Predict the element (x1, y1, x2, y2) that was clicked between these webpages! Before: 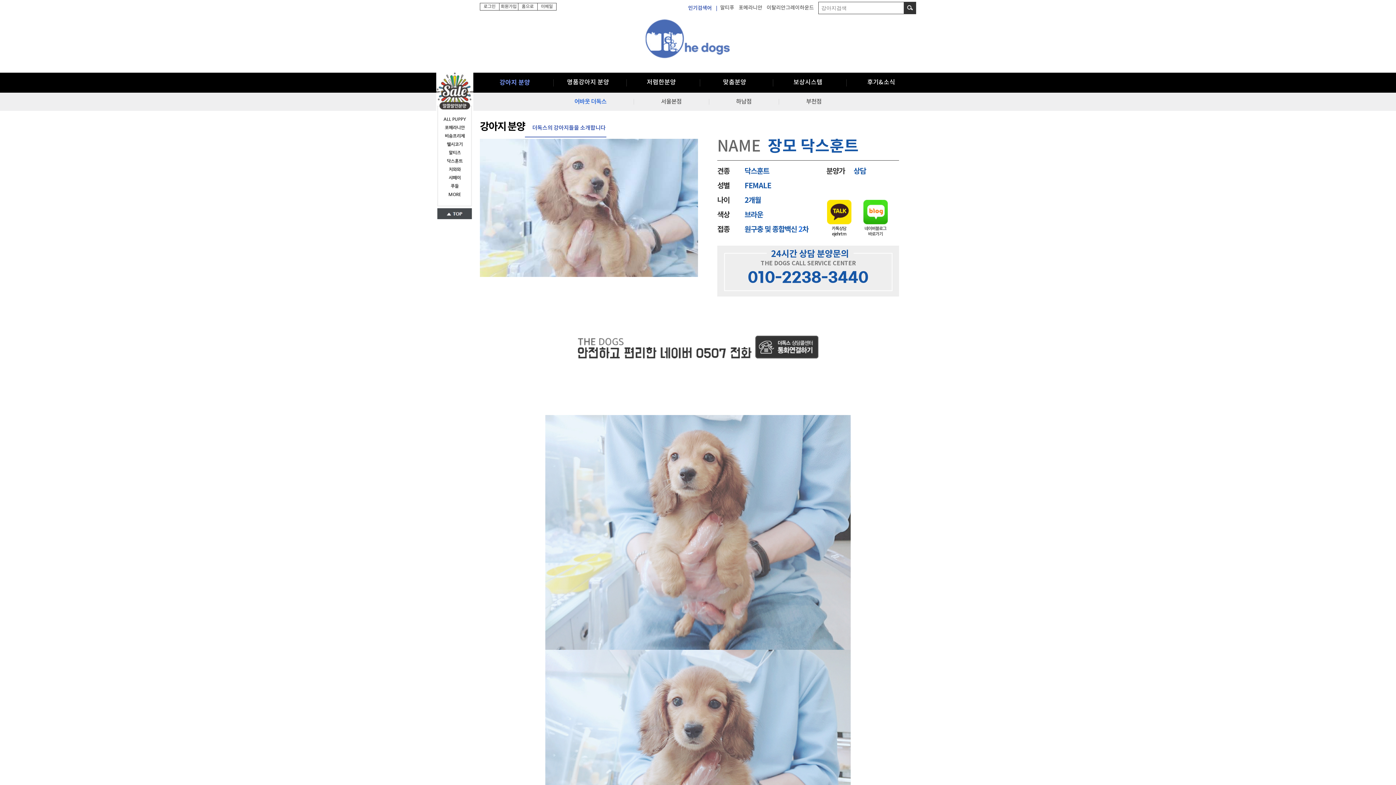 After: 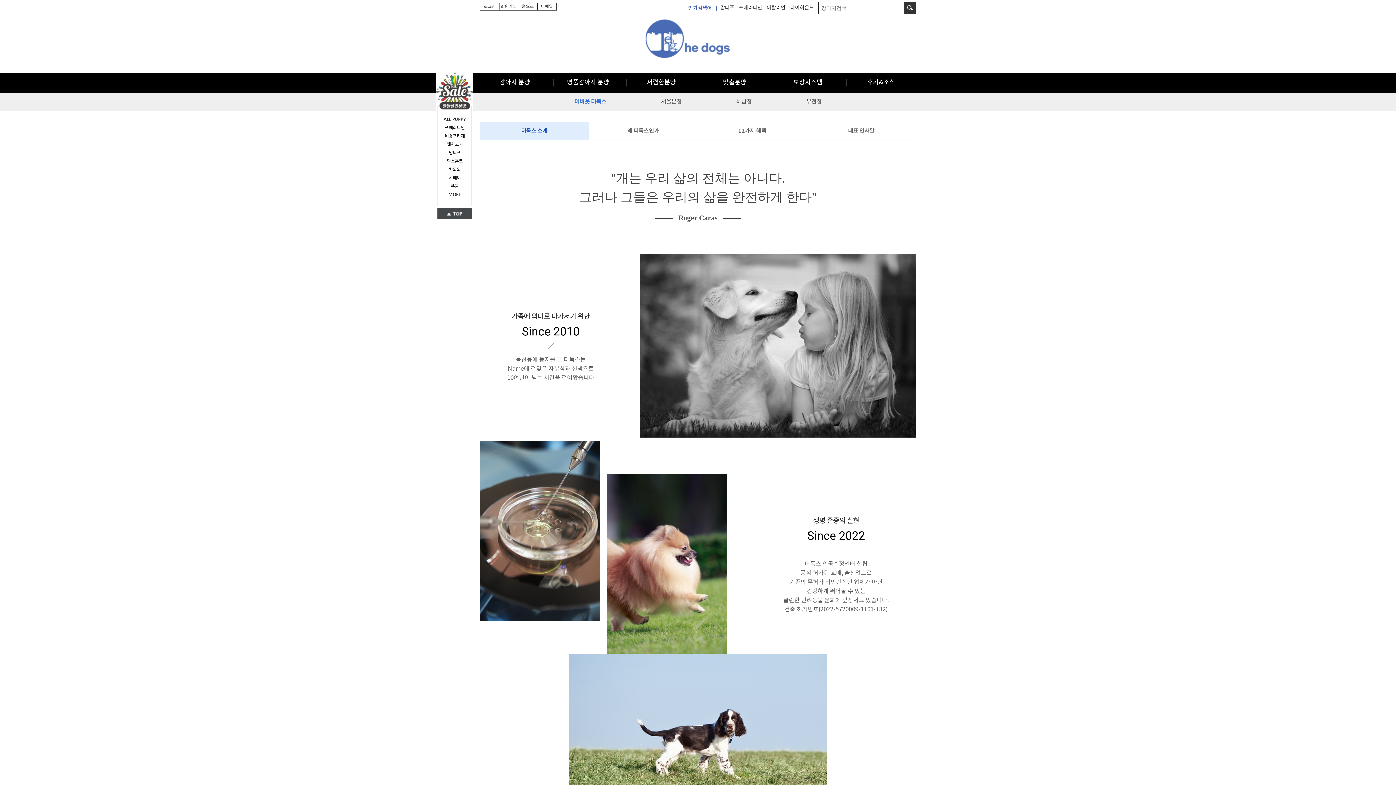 Action: bbox: (574, 92, 606, 110) label: 어바웃 더독스